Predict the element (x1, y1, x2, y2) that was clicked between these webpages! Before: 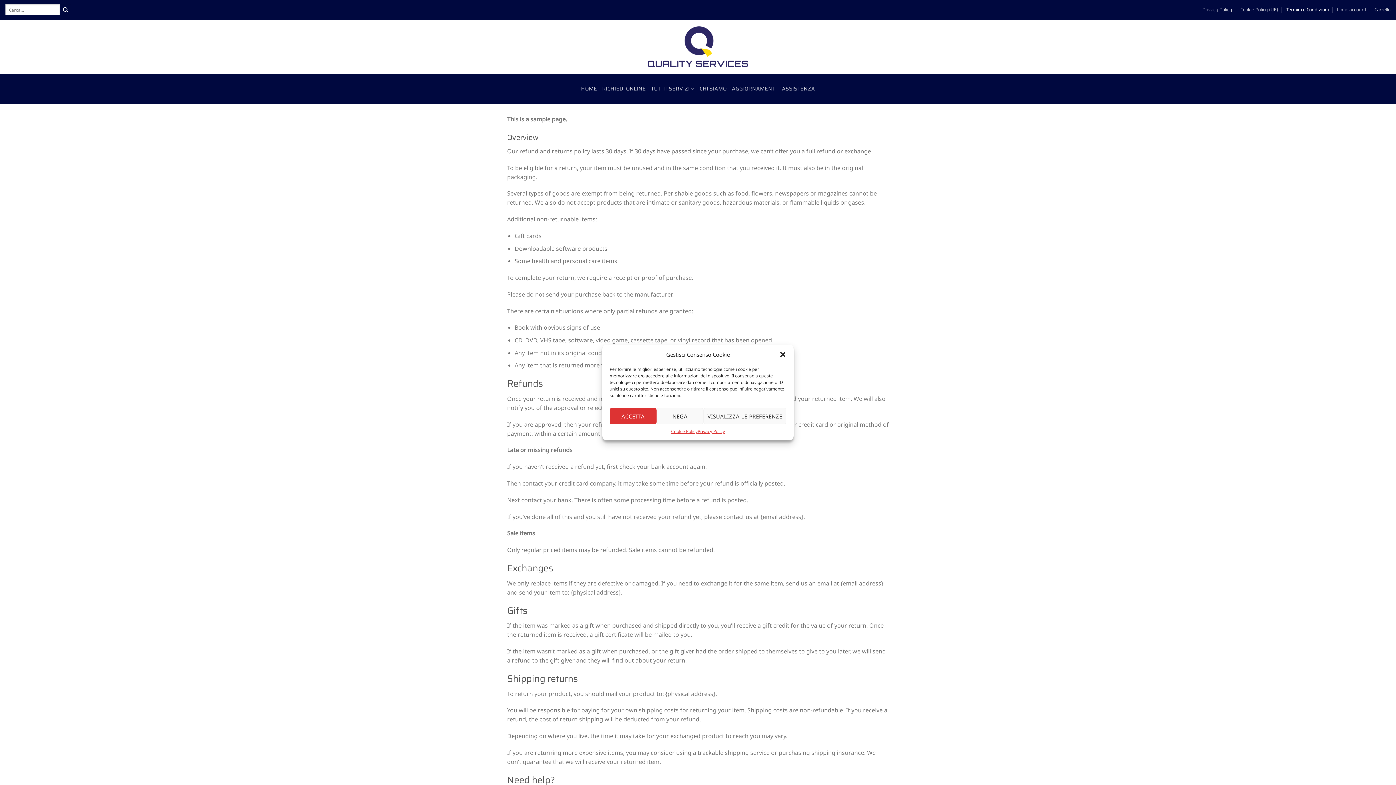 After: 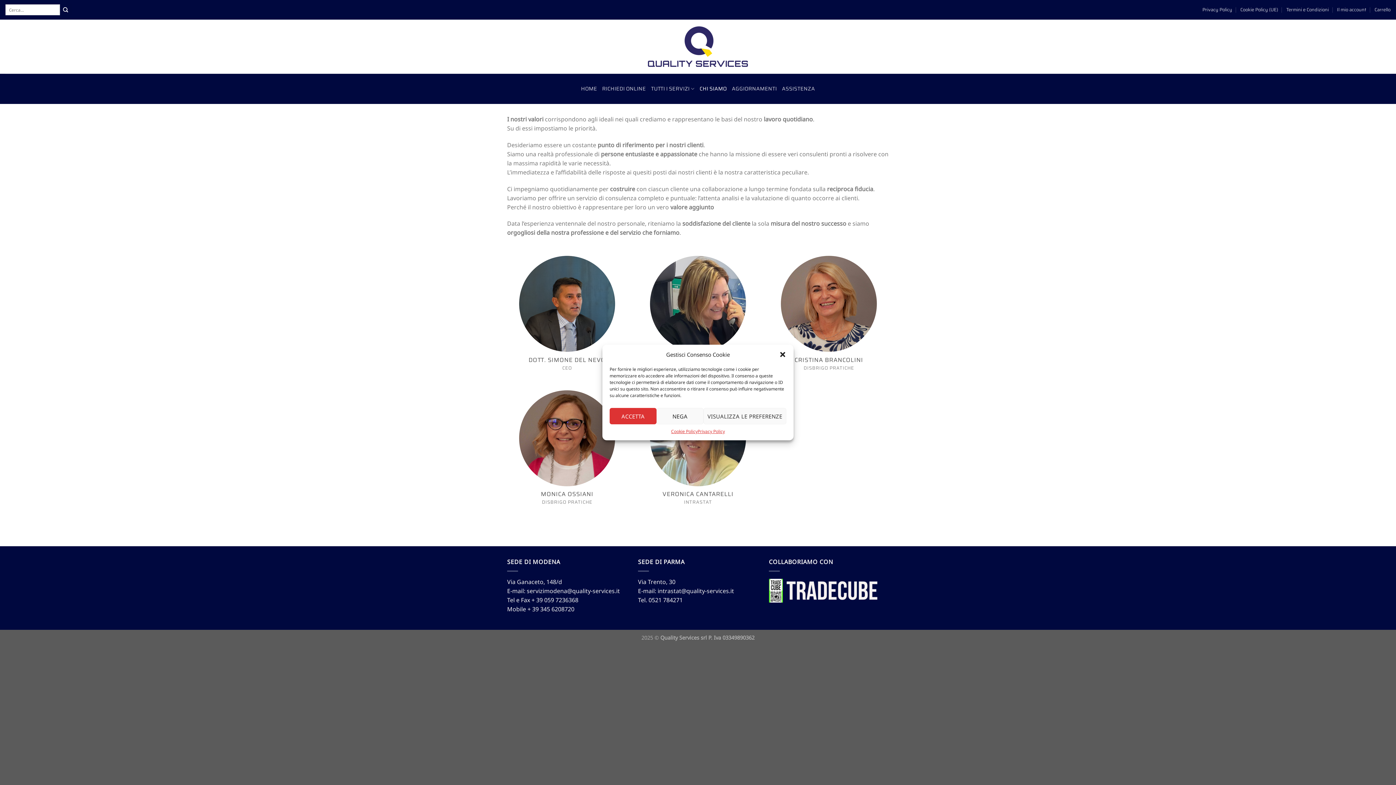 Action: label: CHI SIAMO bbox: (699, 73, 726, 104)